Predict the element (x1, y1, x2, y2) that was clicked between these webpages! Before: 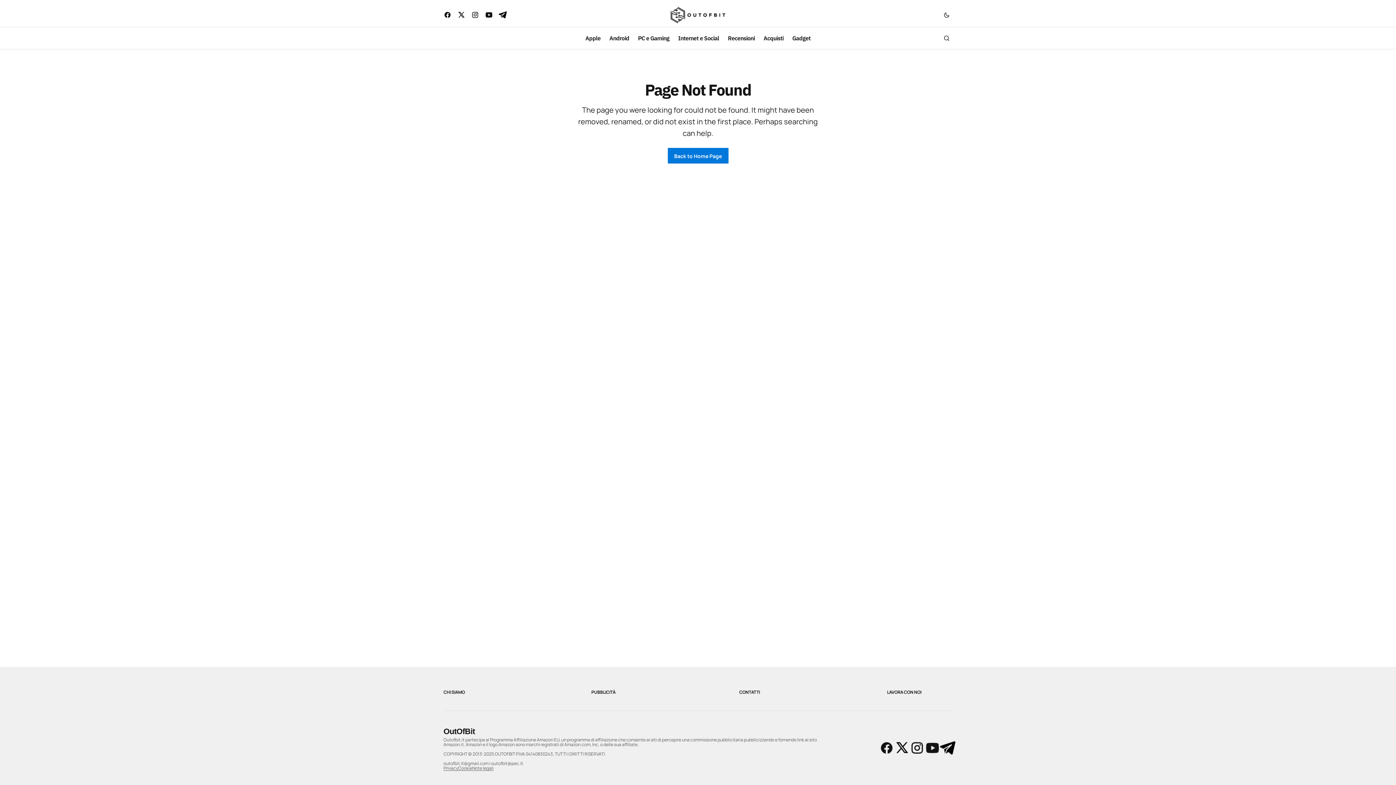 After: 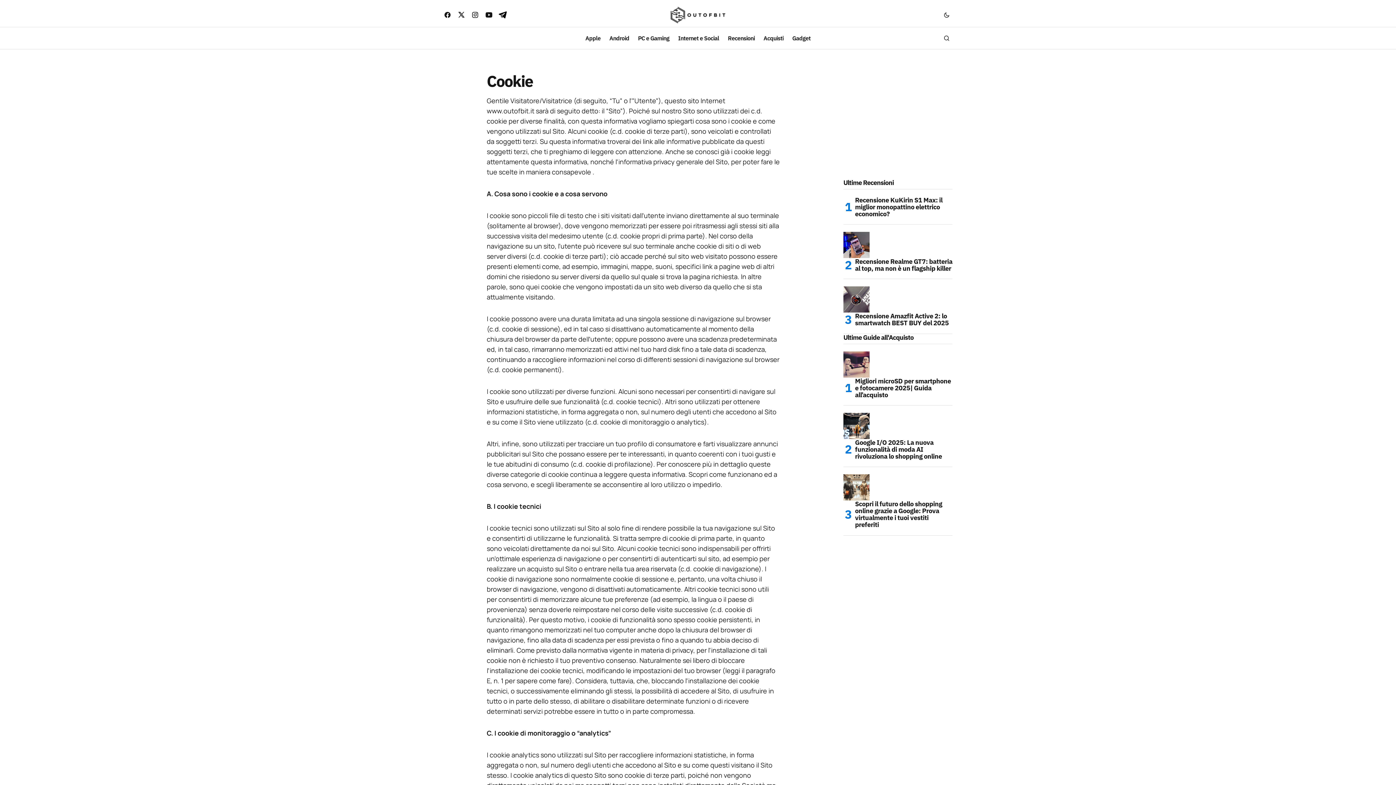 Action: label: Cookie bbox: (458, 765, 472, 771)